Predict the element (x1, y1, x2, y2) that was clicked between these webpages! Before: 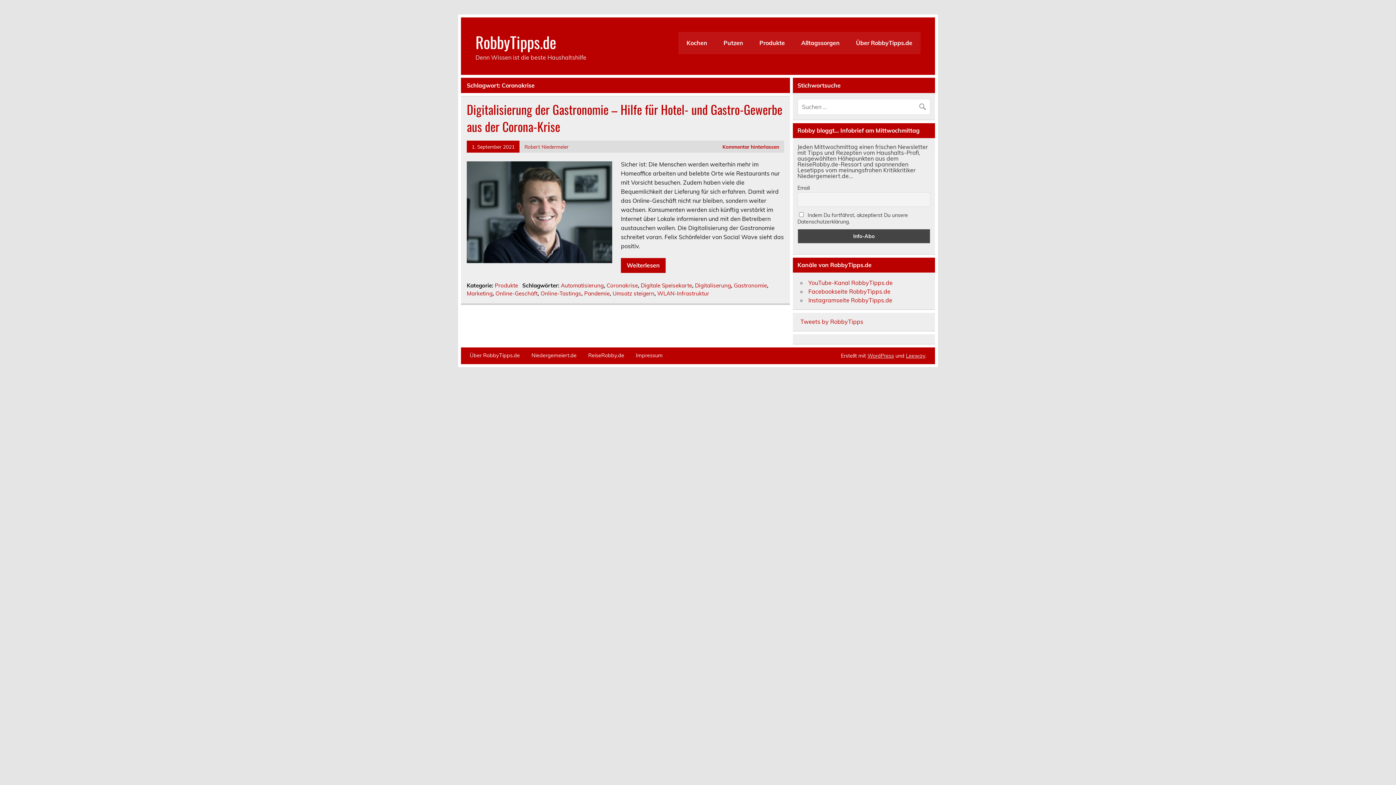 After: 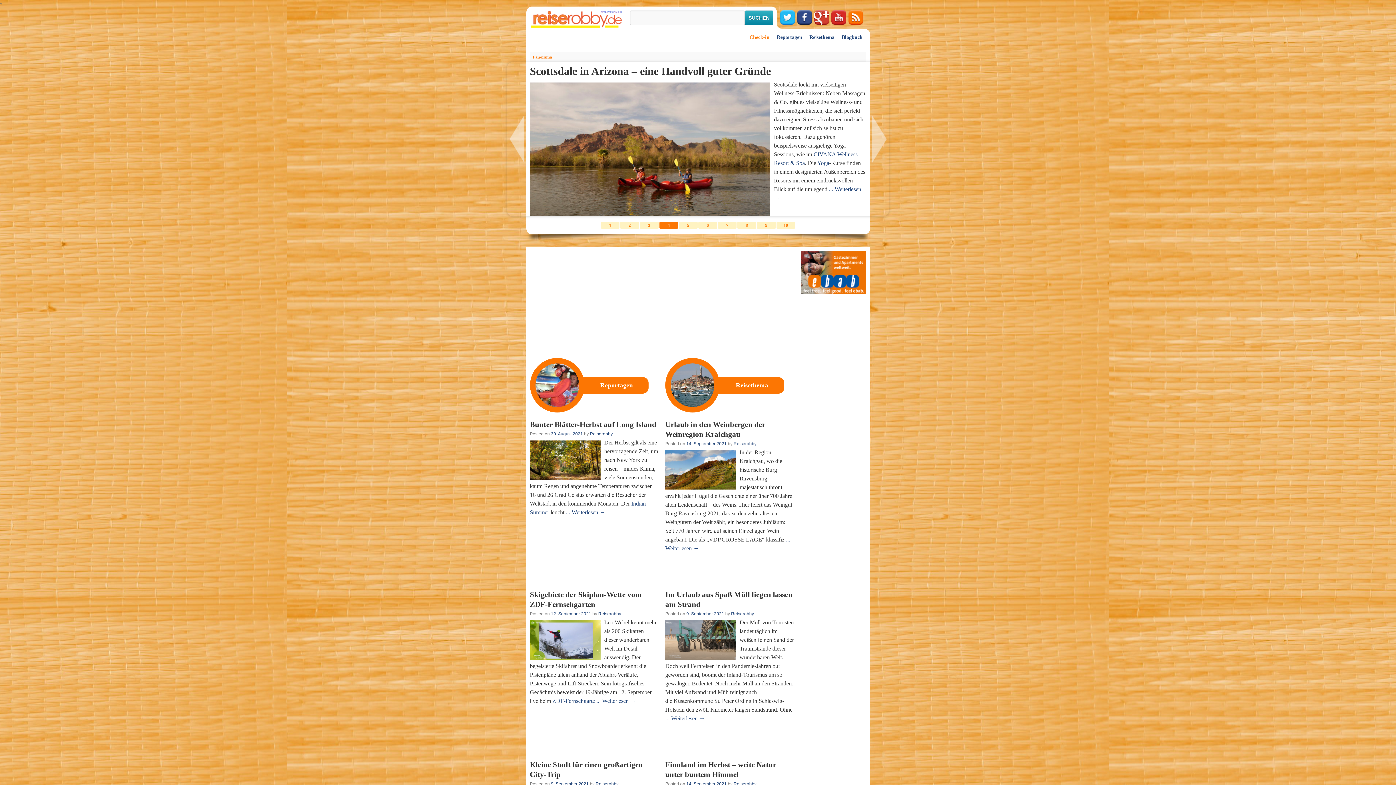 Action: label: ReiseRobby.de bbox: (588, 352, 624, 358)